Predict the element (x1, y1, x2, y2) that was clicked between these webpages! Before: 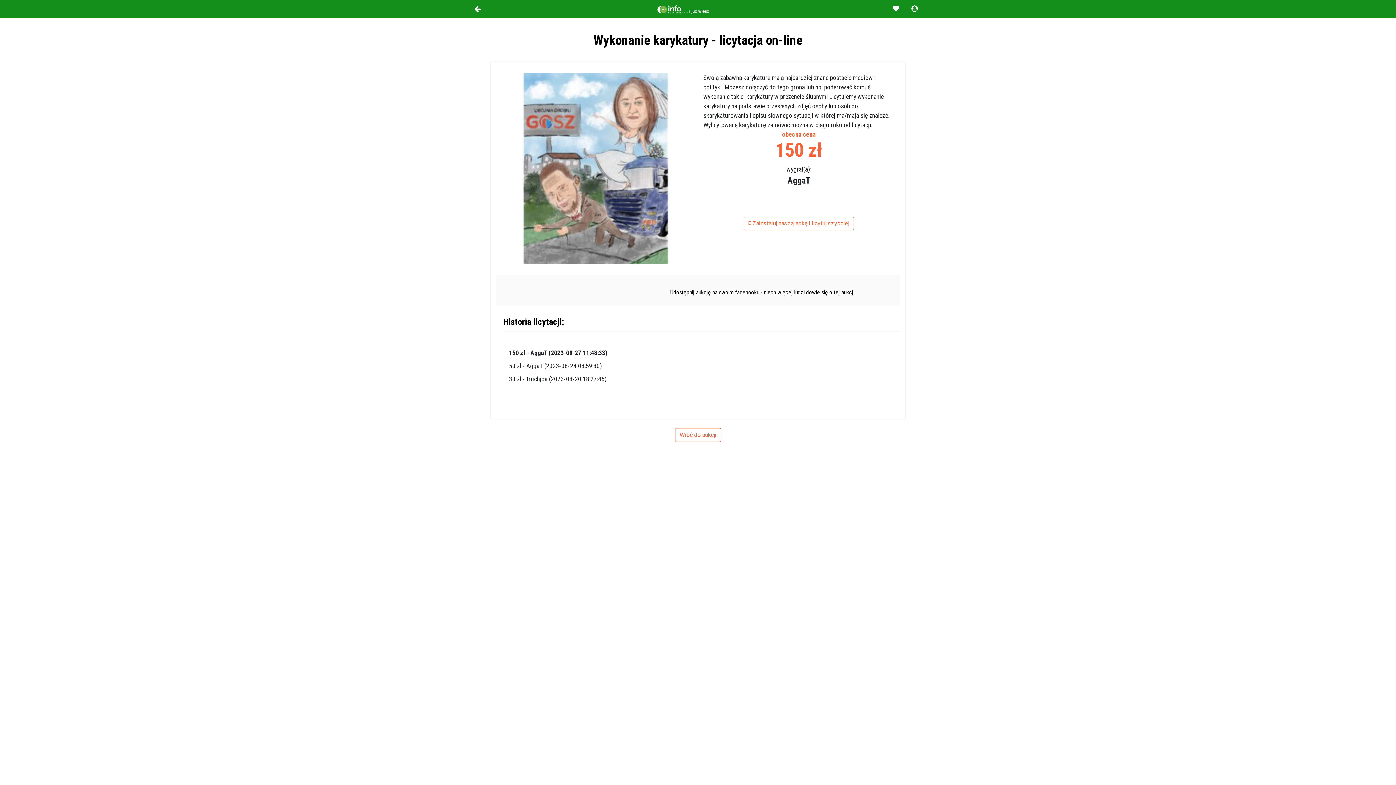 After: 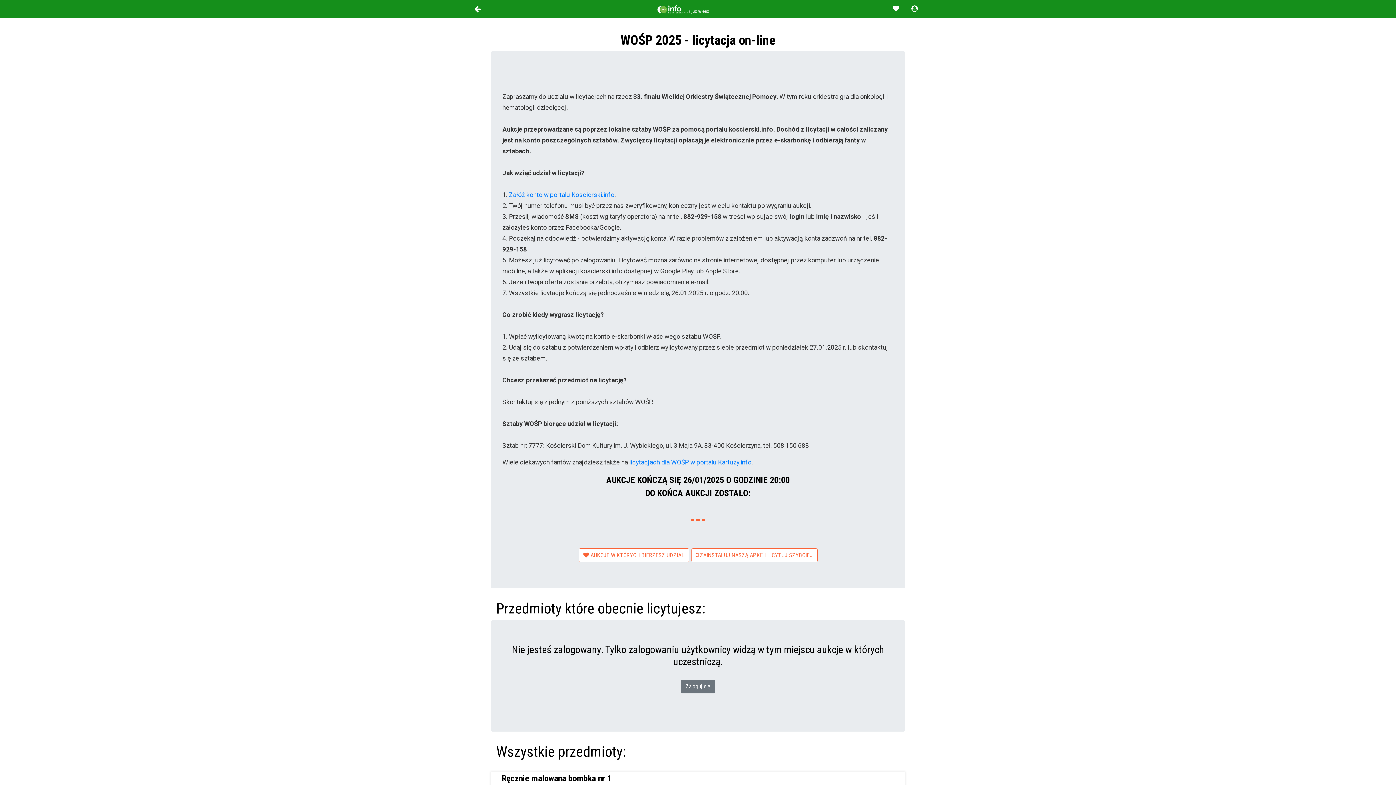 Action: bbox: (474, 4, 480, 13)